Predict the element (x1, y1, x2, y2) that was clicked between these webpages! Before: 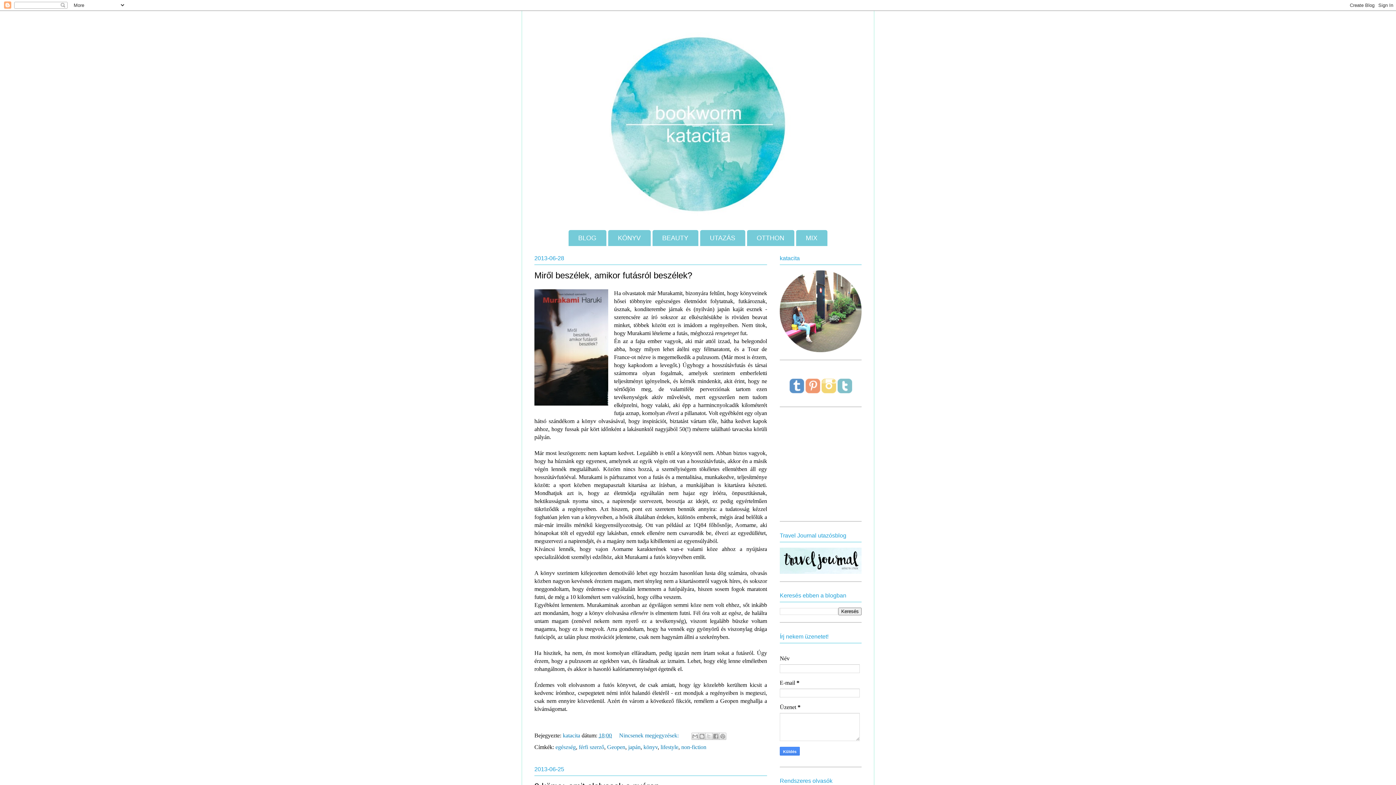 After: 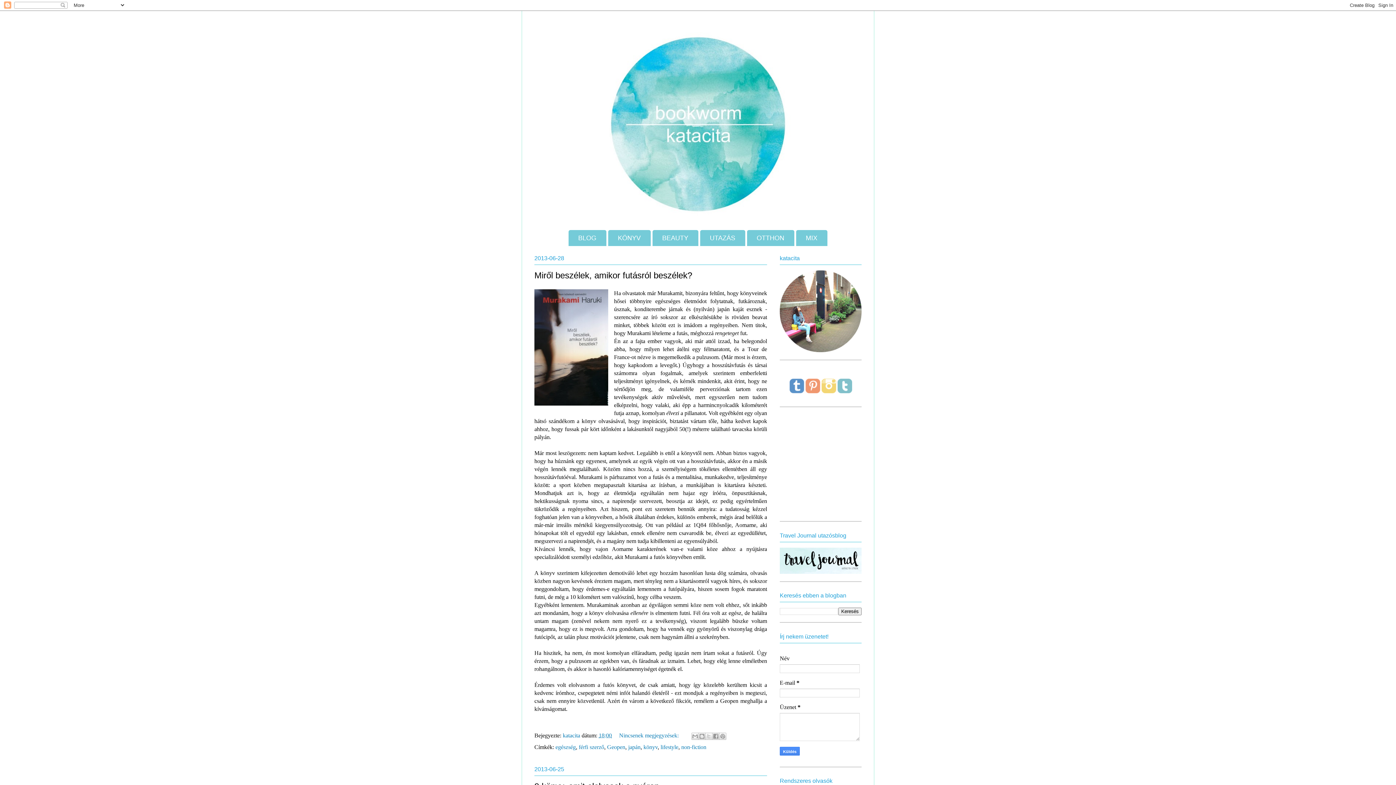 Action: bbox: (837, 388, 852, 394)